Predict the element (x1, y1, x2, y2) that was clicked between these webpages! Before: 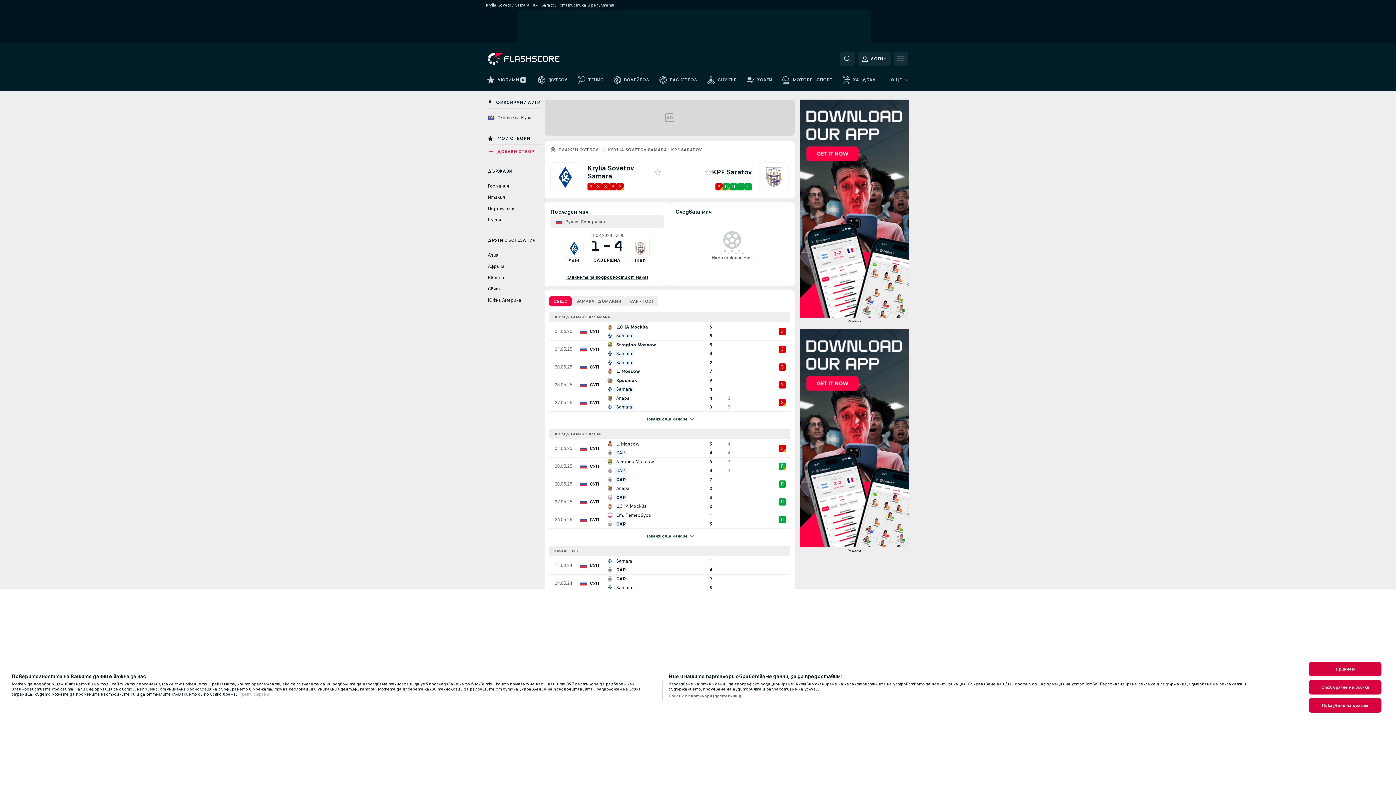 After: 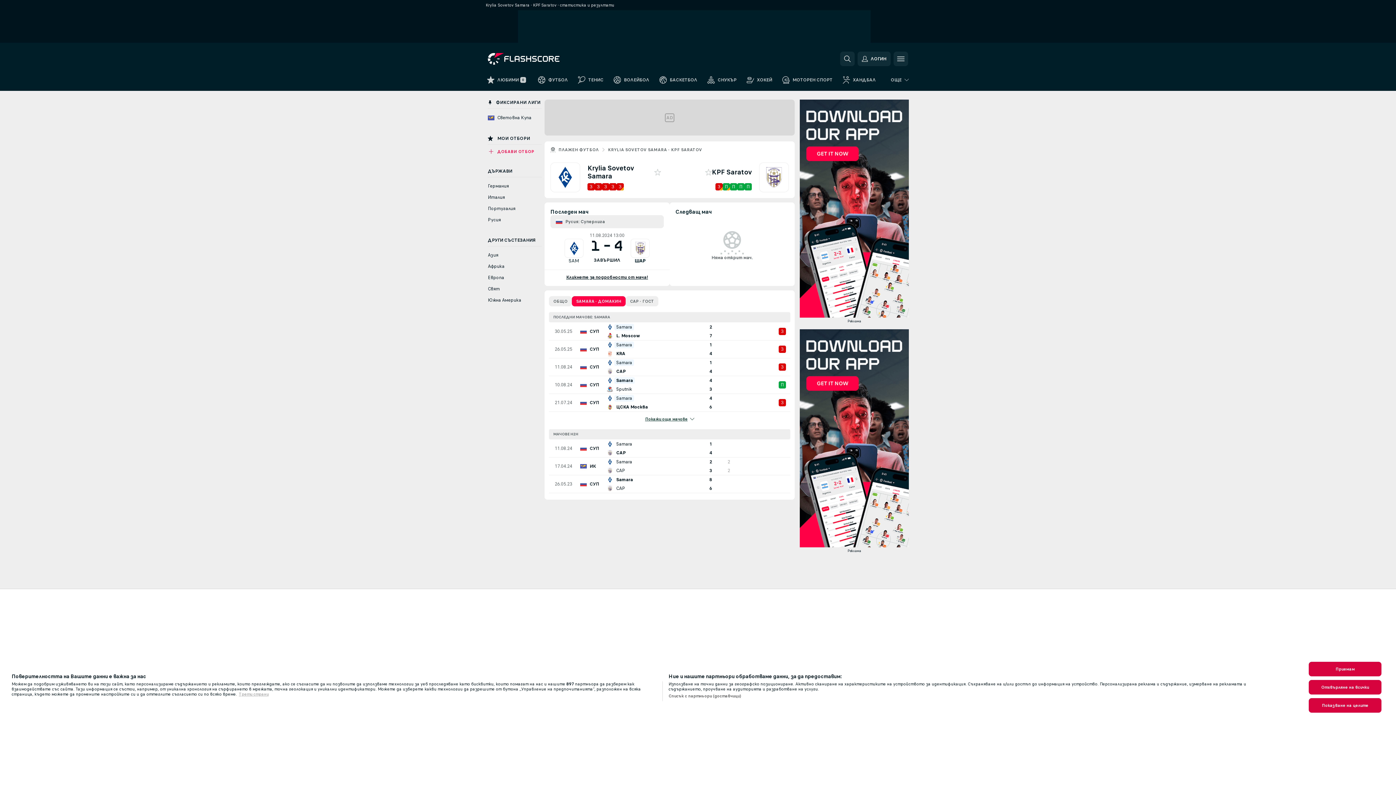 Action: label: SAMARA - ДОМАКИН bbox: (572, 337, 625, 347)